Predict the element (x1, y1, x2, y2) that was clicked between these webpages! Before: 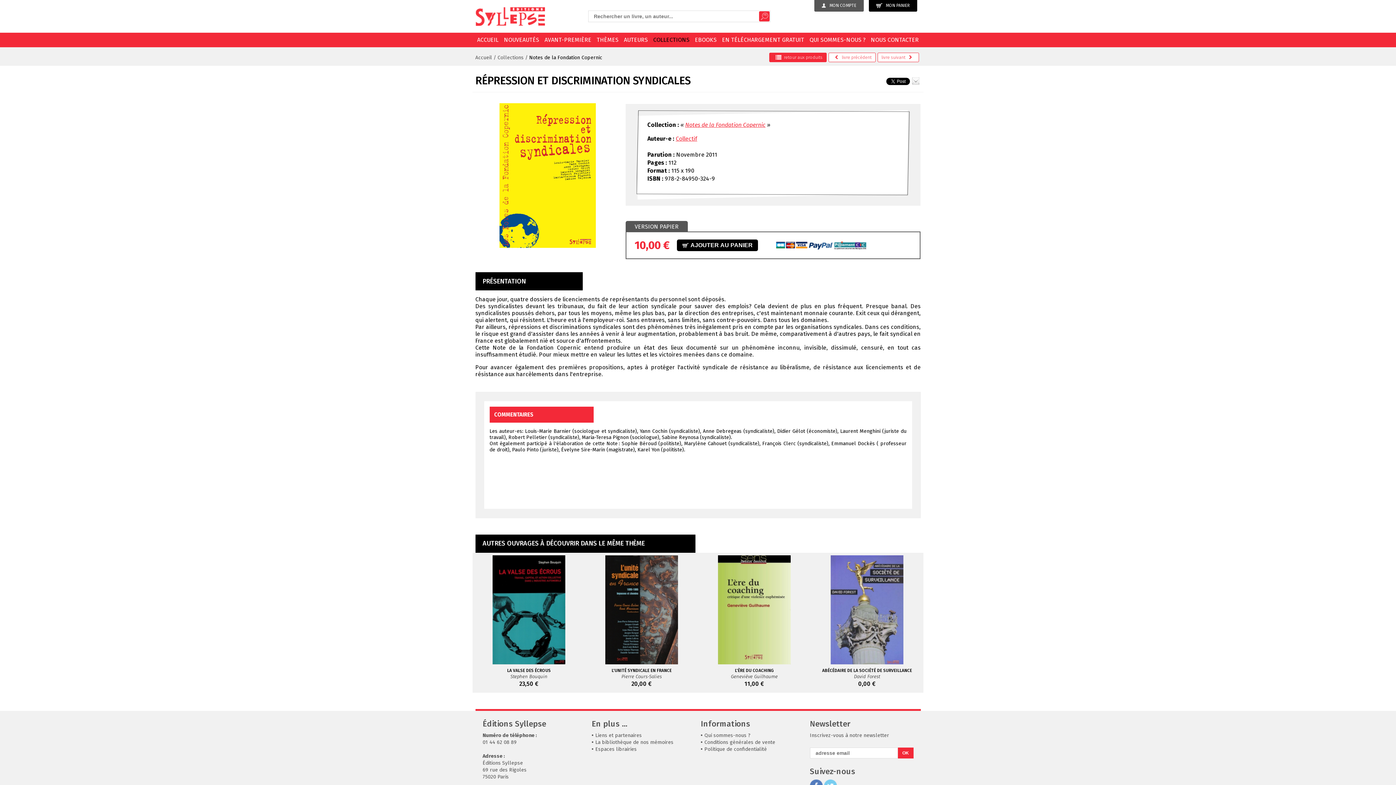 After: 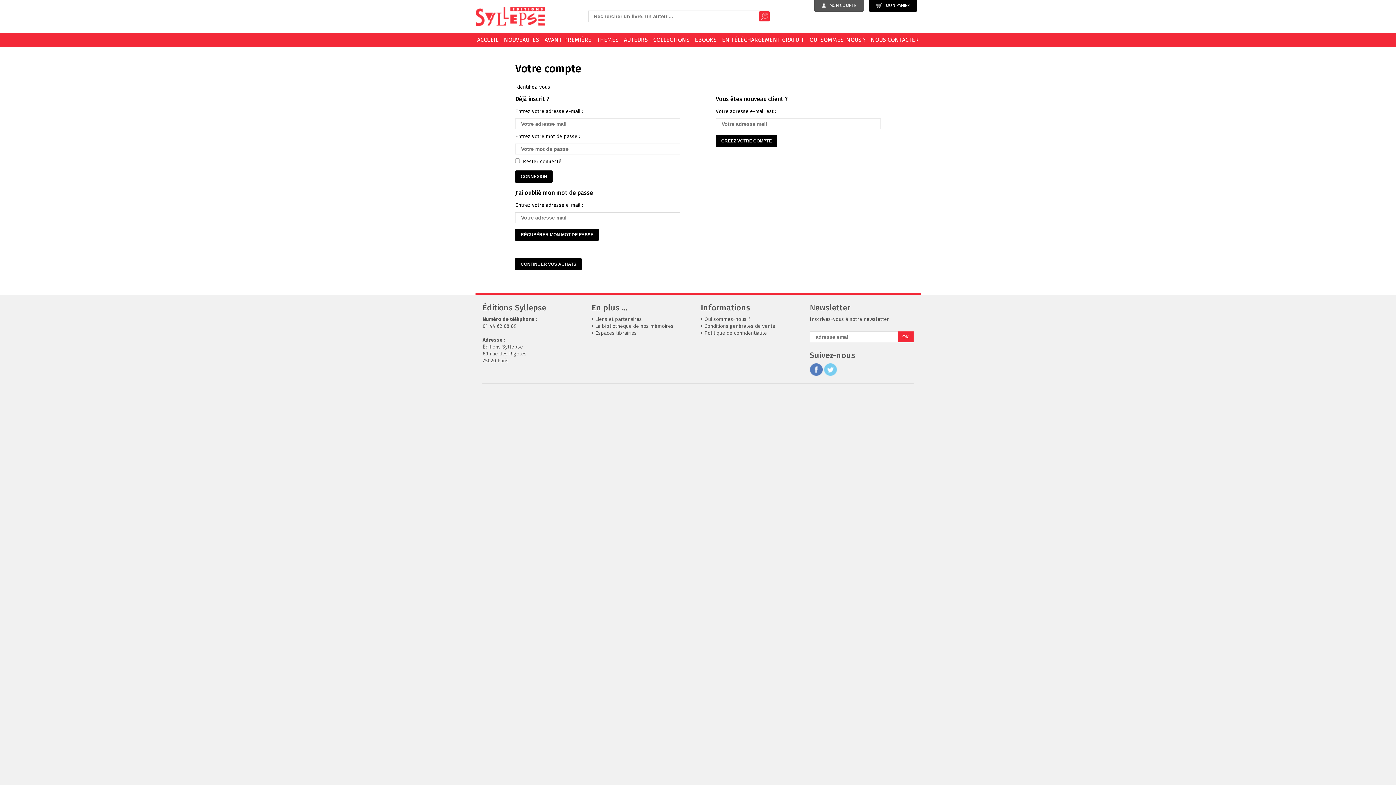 Action: label: MON COMPTE bbox: (814, 0, 863, 11)